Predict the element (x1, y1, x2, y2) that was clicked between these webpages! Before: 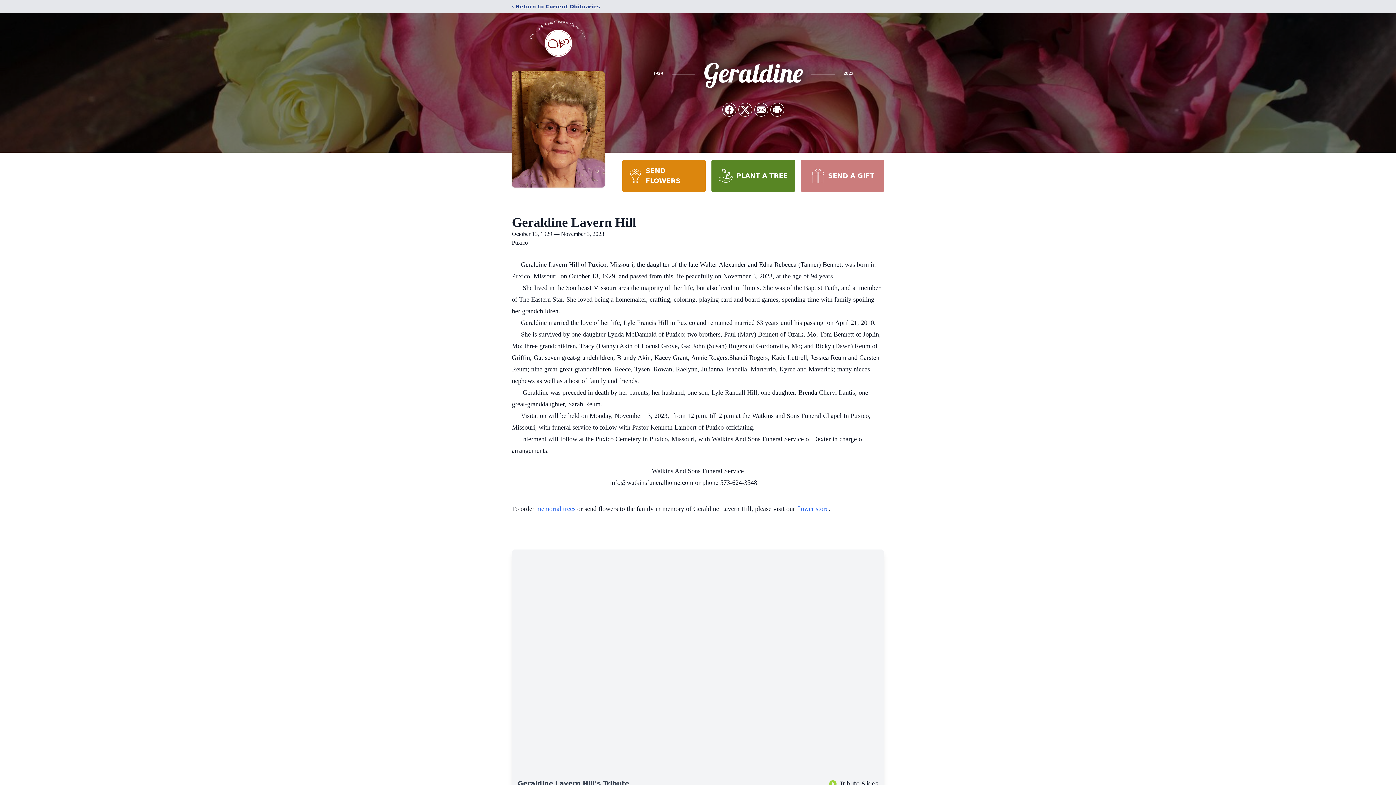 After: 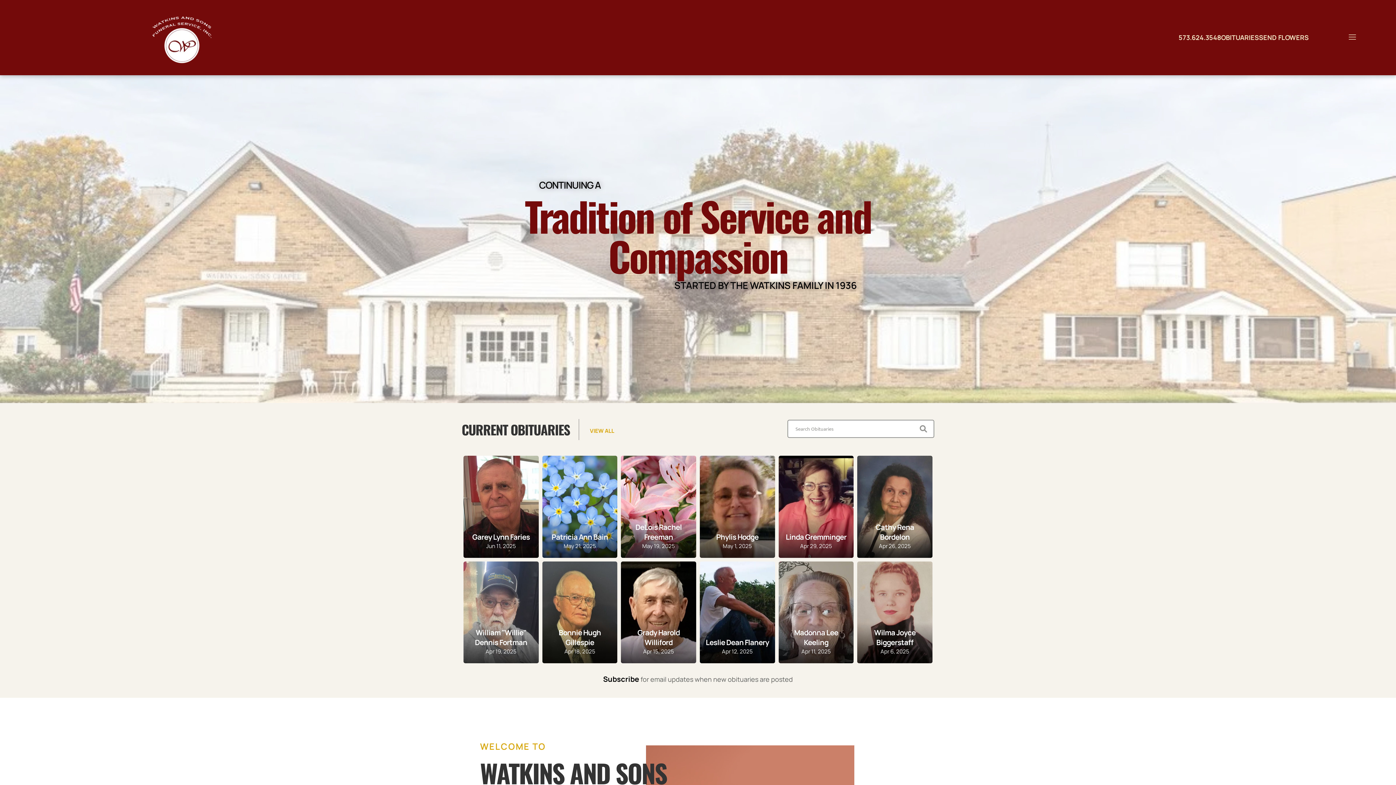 Action: bbox: (512, 18, 605, 59)